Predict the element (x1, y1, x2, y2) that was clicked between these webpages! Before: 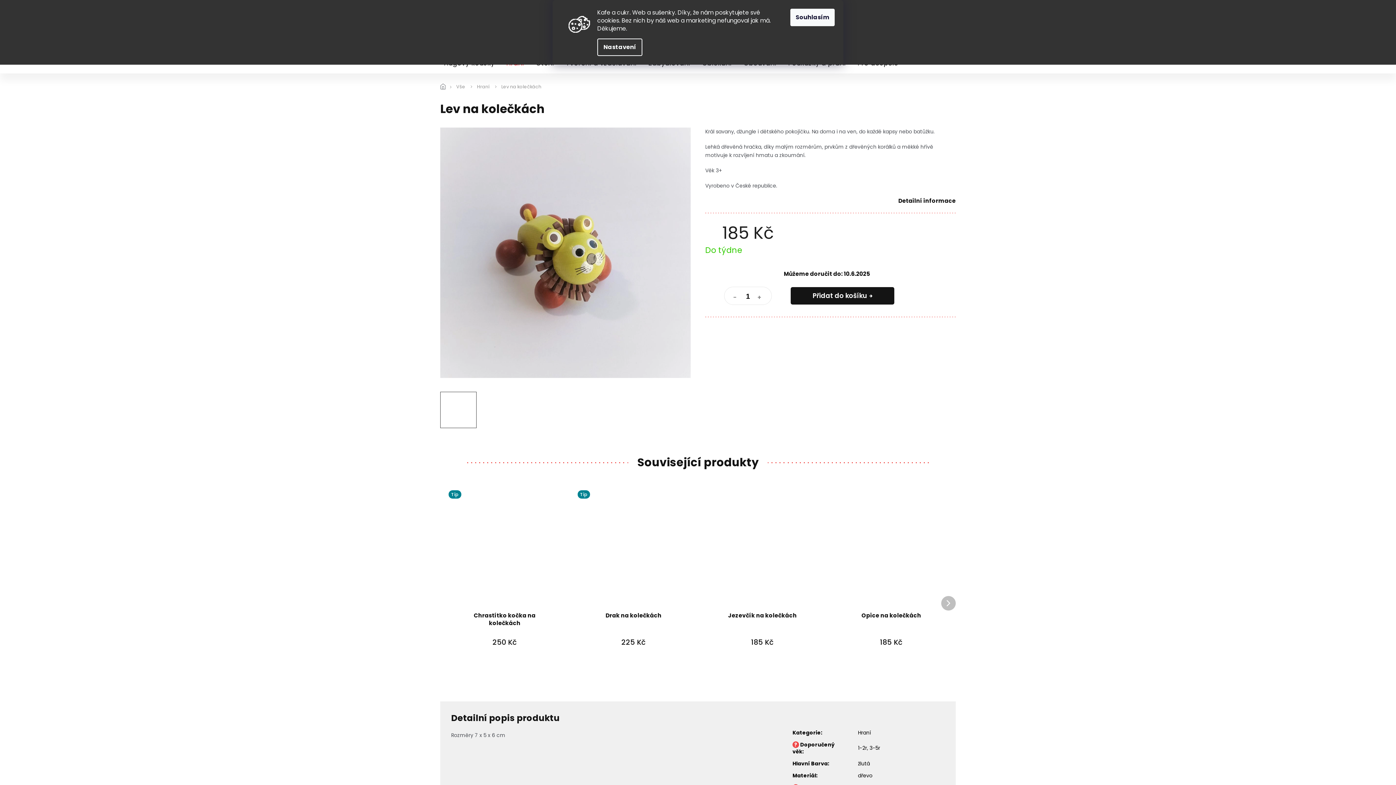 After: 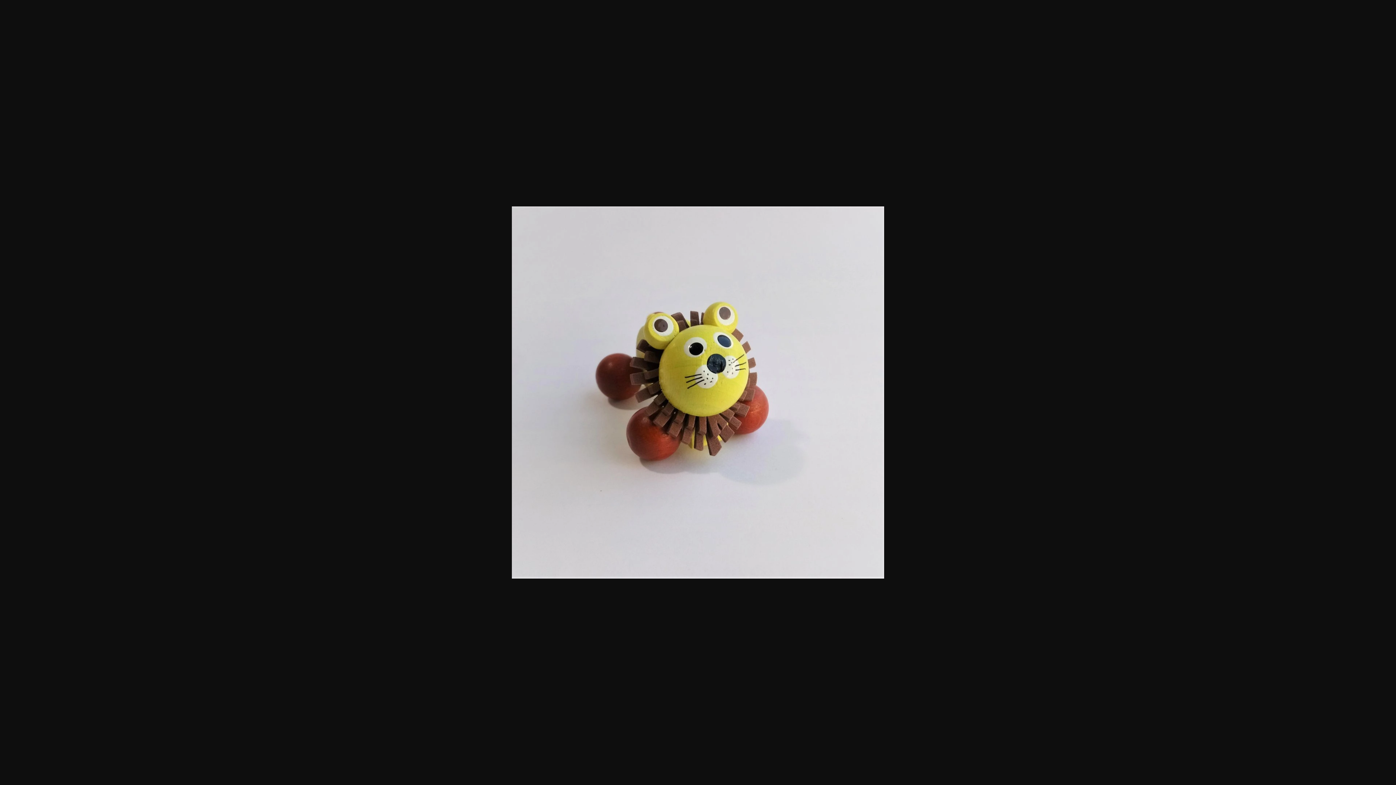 Action: bbox: (512, 392, 548, 428)